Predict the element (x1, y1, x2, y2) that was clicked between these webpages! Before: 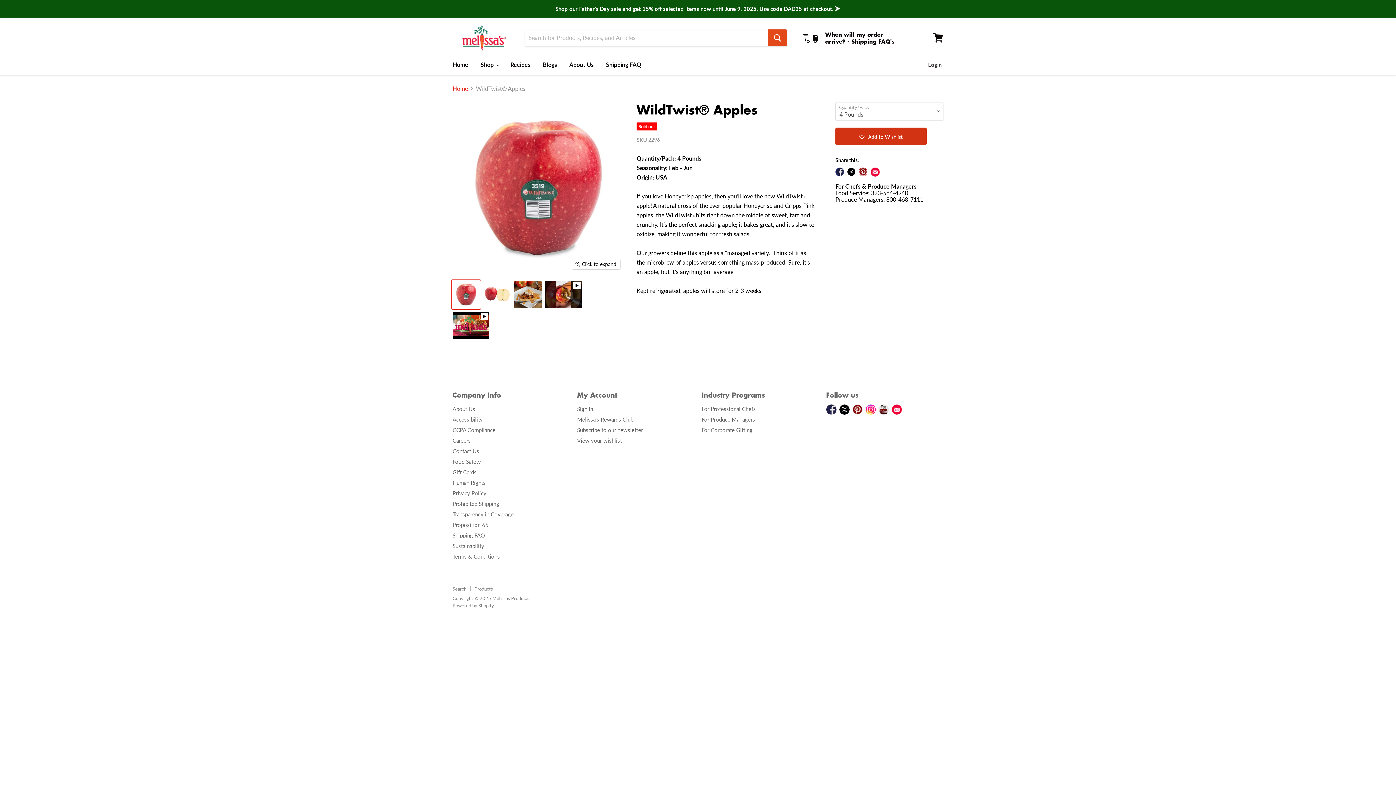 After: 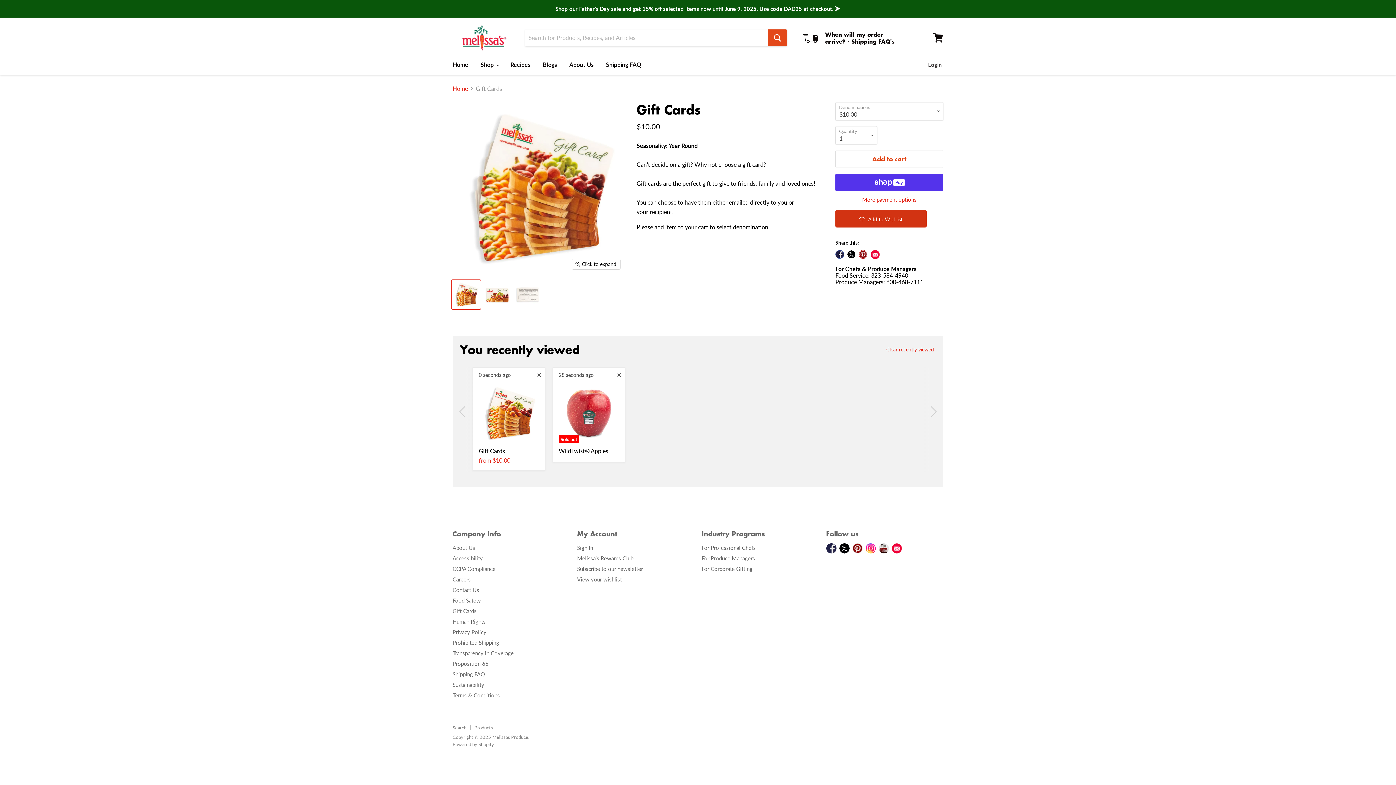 Action: bbox: (452, 469, 476, 475) label: Gift Cards